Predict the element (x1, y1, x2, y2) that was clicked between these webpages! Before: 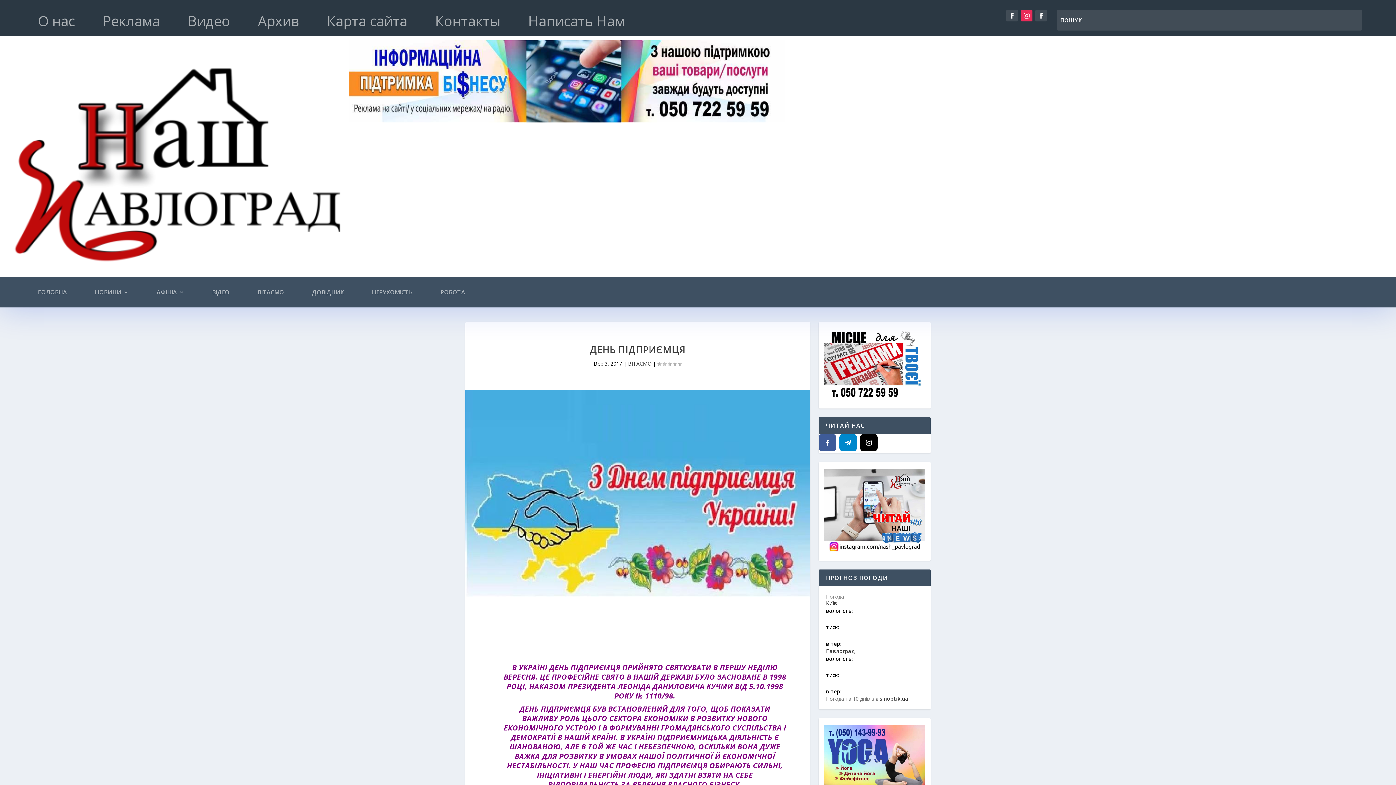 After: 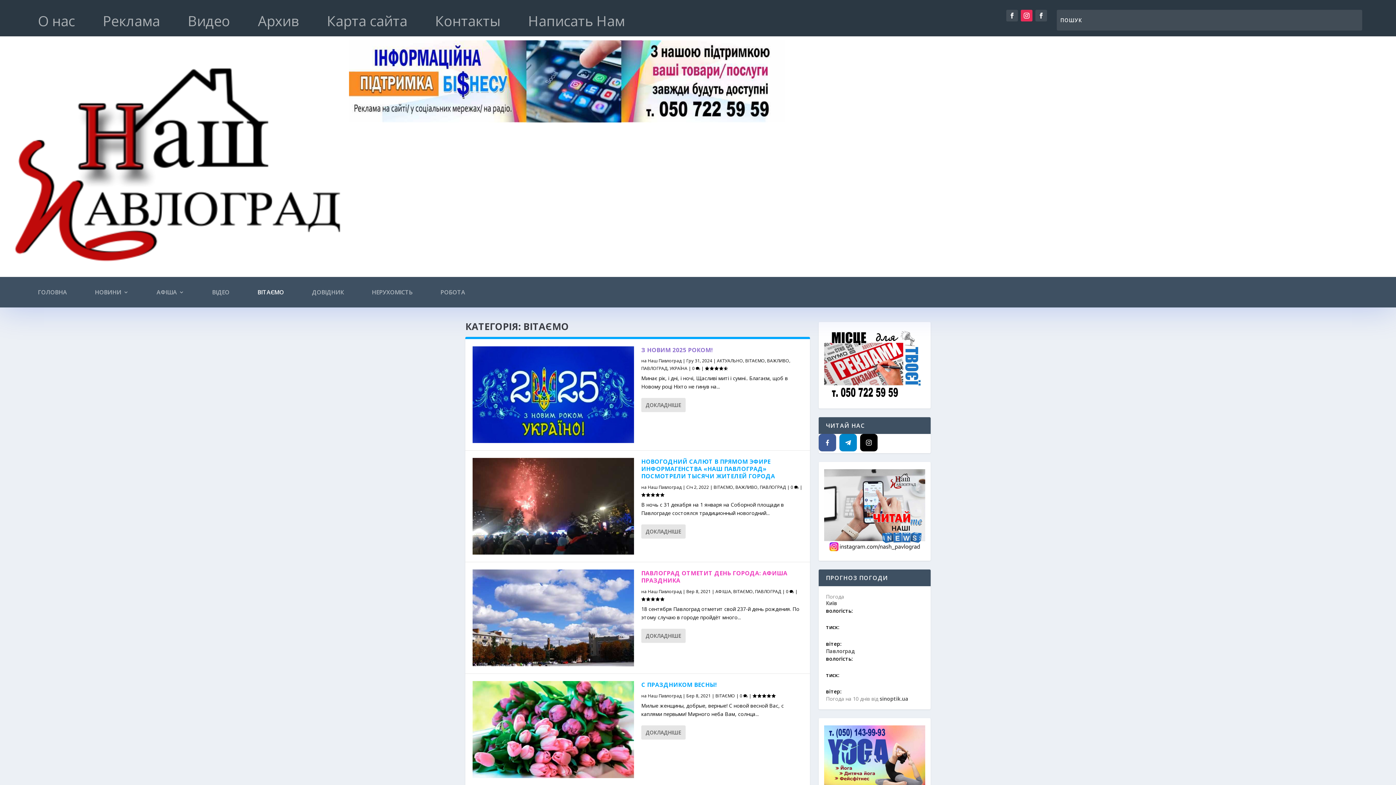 Action: bbox: (628, 360, 651, 367) label: ВІТАЄМО